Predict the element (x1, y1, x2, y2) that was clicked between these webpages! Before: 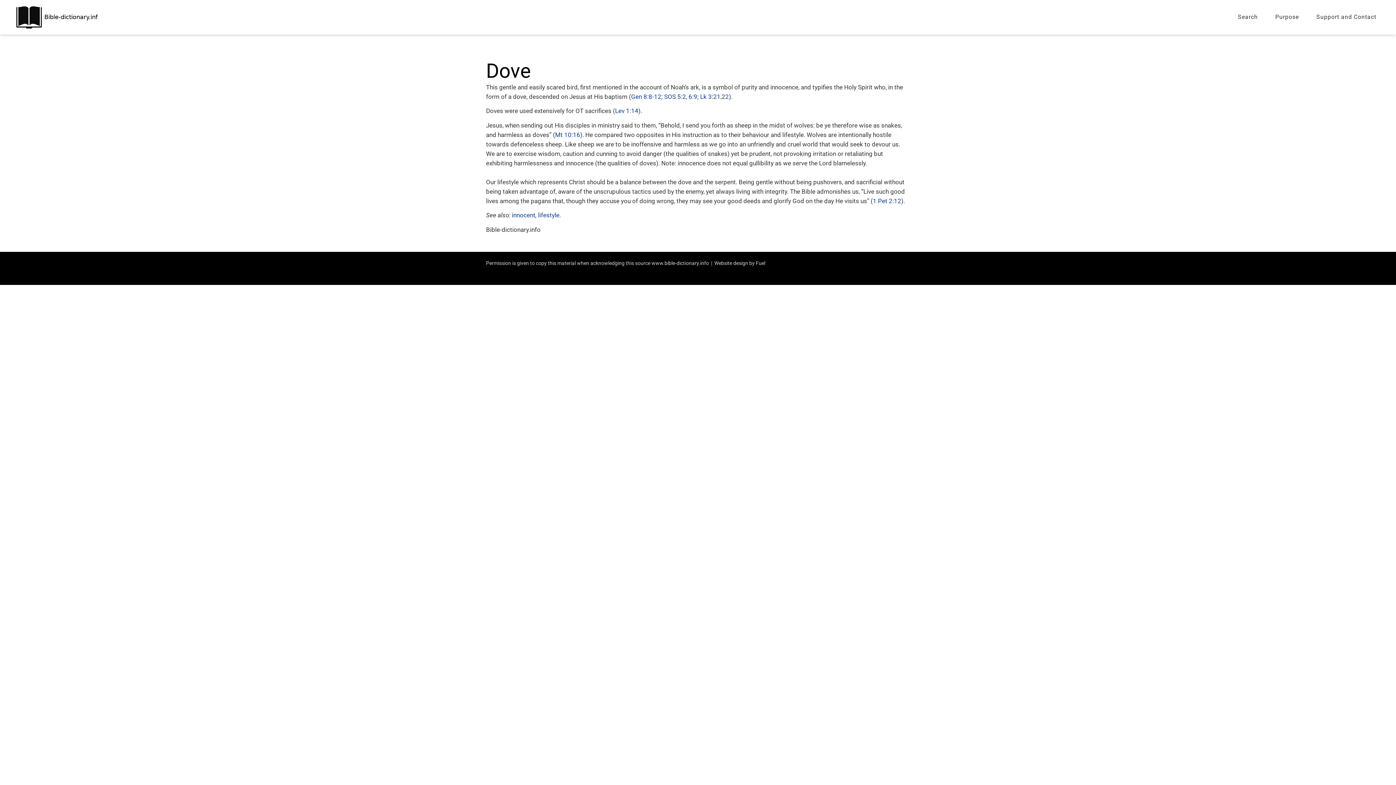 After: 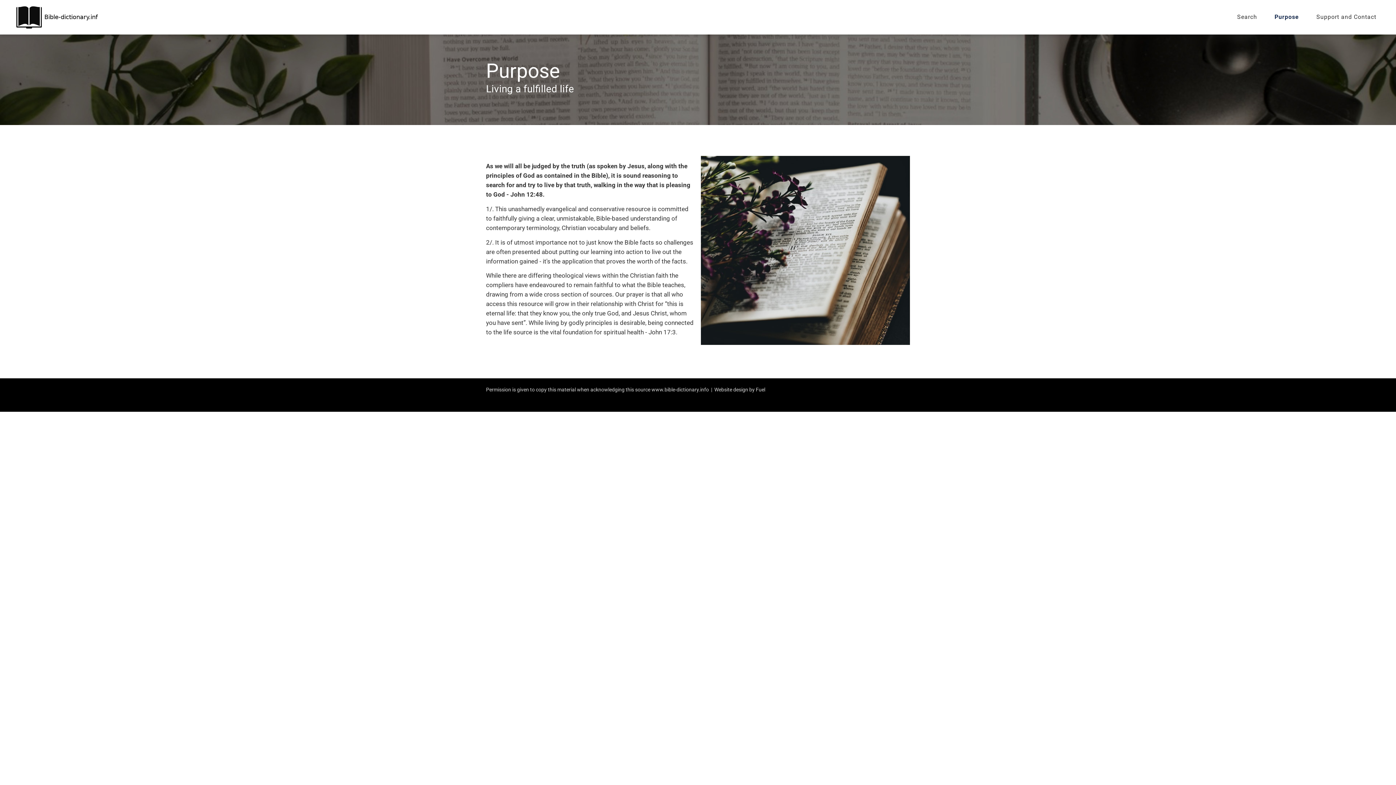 Action: label: Purpose bbox: (1266, 6, 1308, 27)